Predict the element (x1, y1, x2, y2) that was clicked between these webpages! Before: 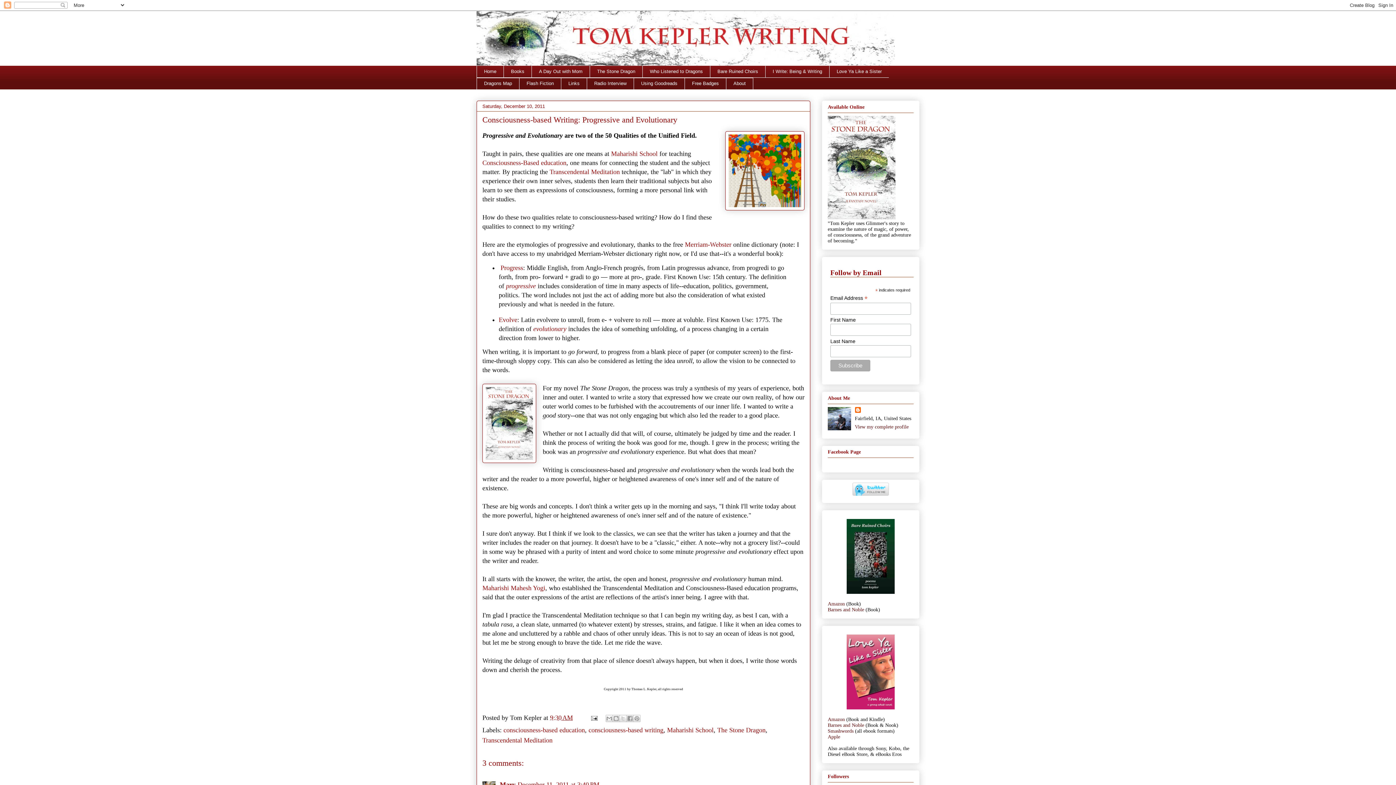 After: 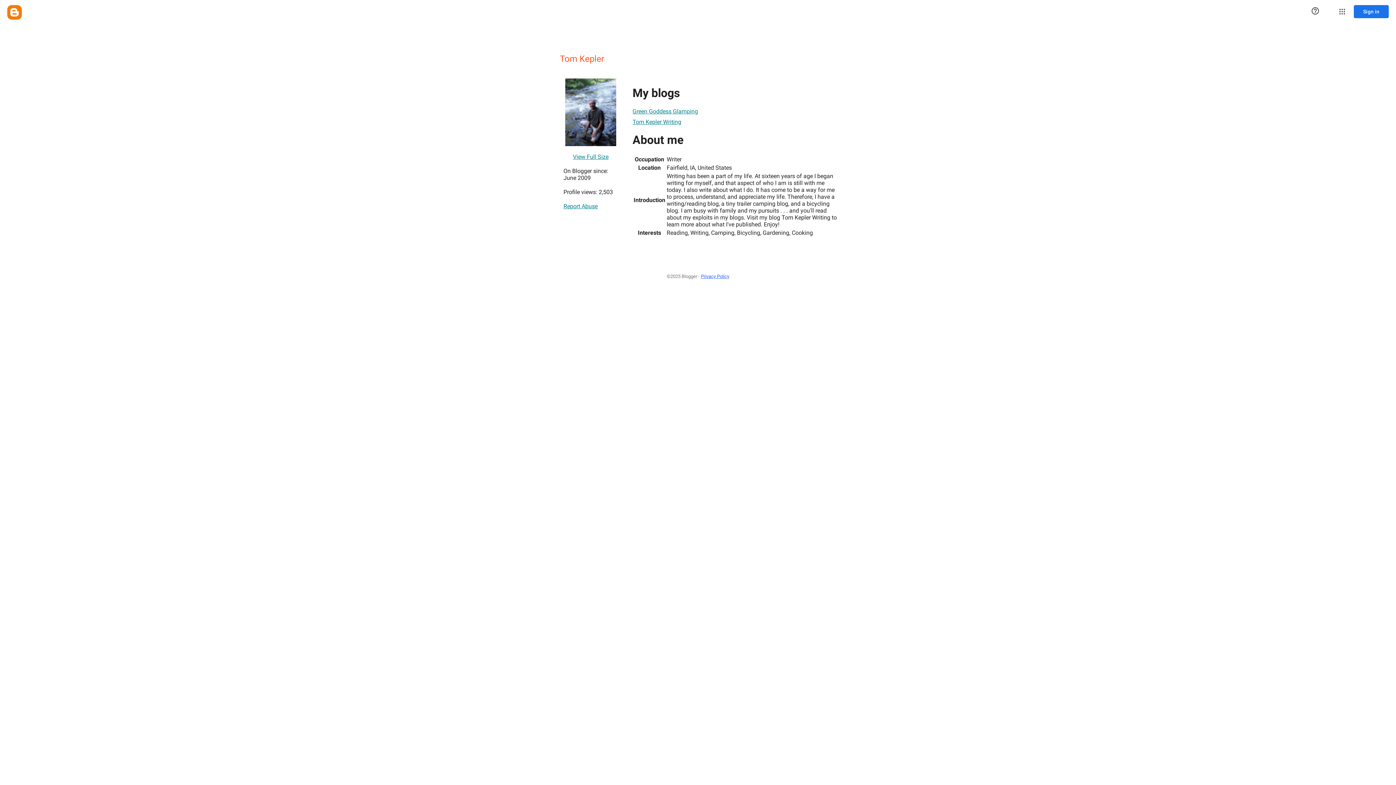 Action: bbox: (855, 407, 862, 414)